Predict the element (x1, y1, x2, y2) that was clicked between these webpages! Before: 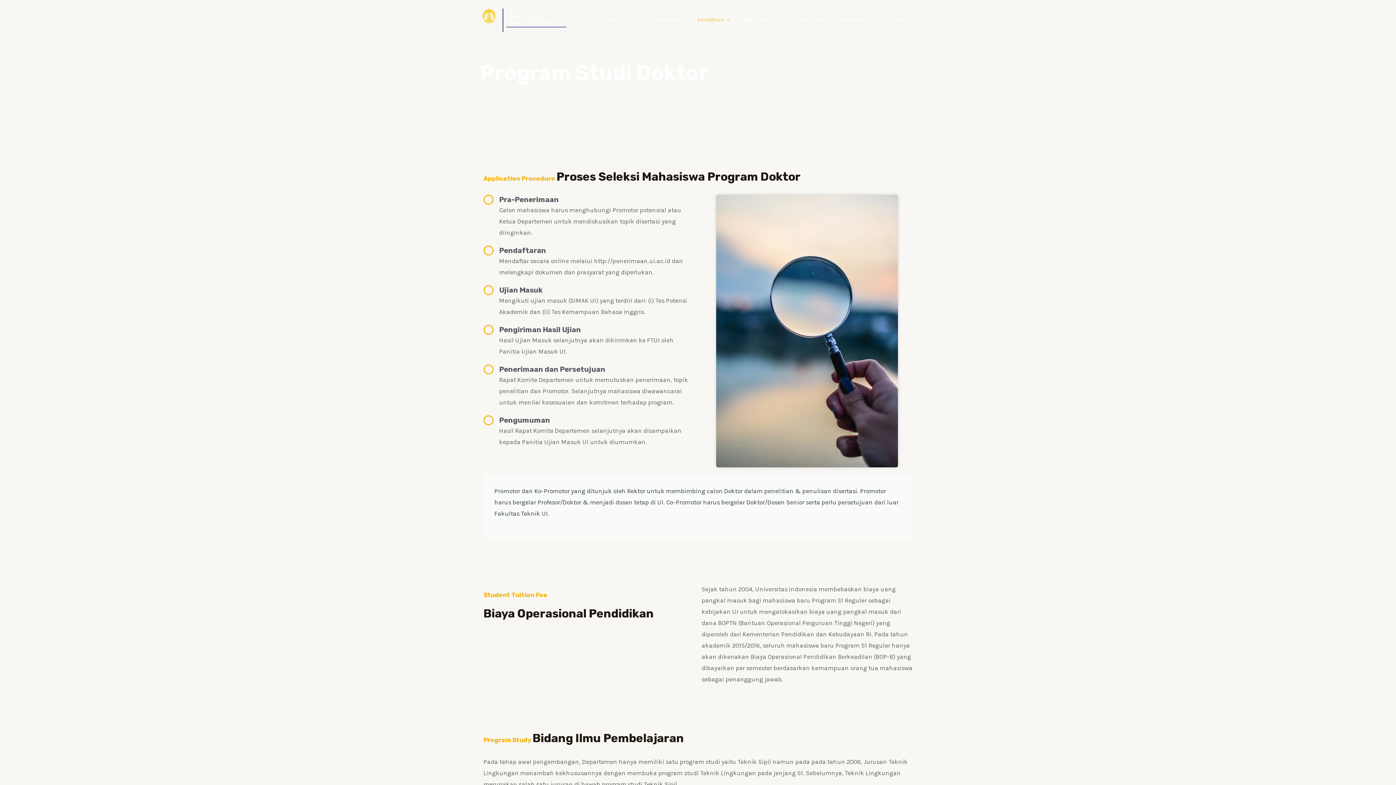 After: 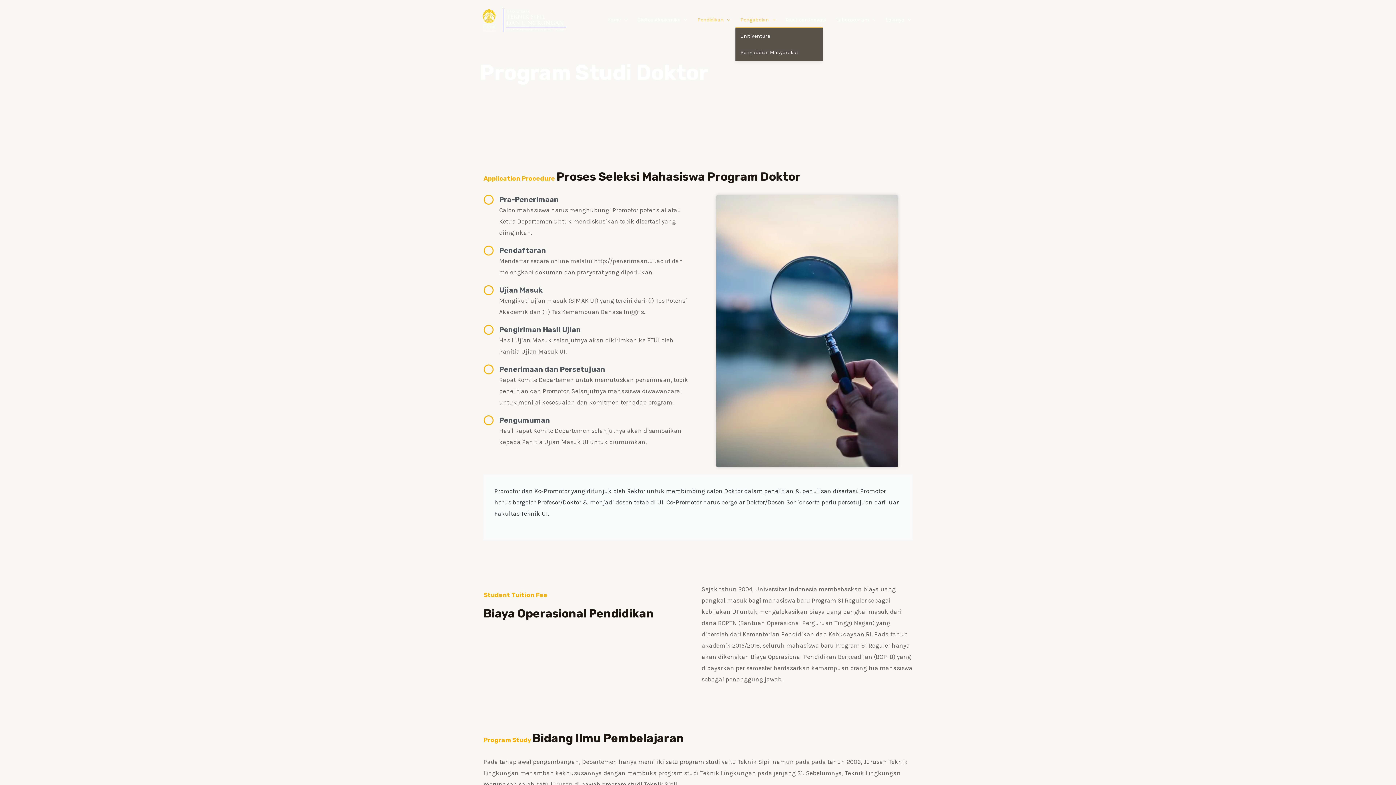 Action: label: Pengabdian bbox: (735, 12, 780, 27)